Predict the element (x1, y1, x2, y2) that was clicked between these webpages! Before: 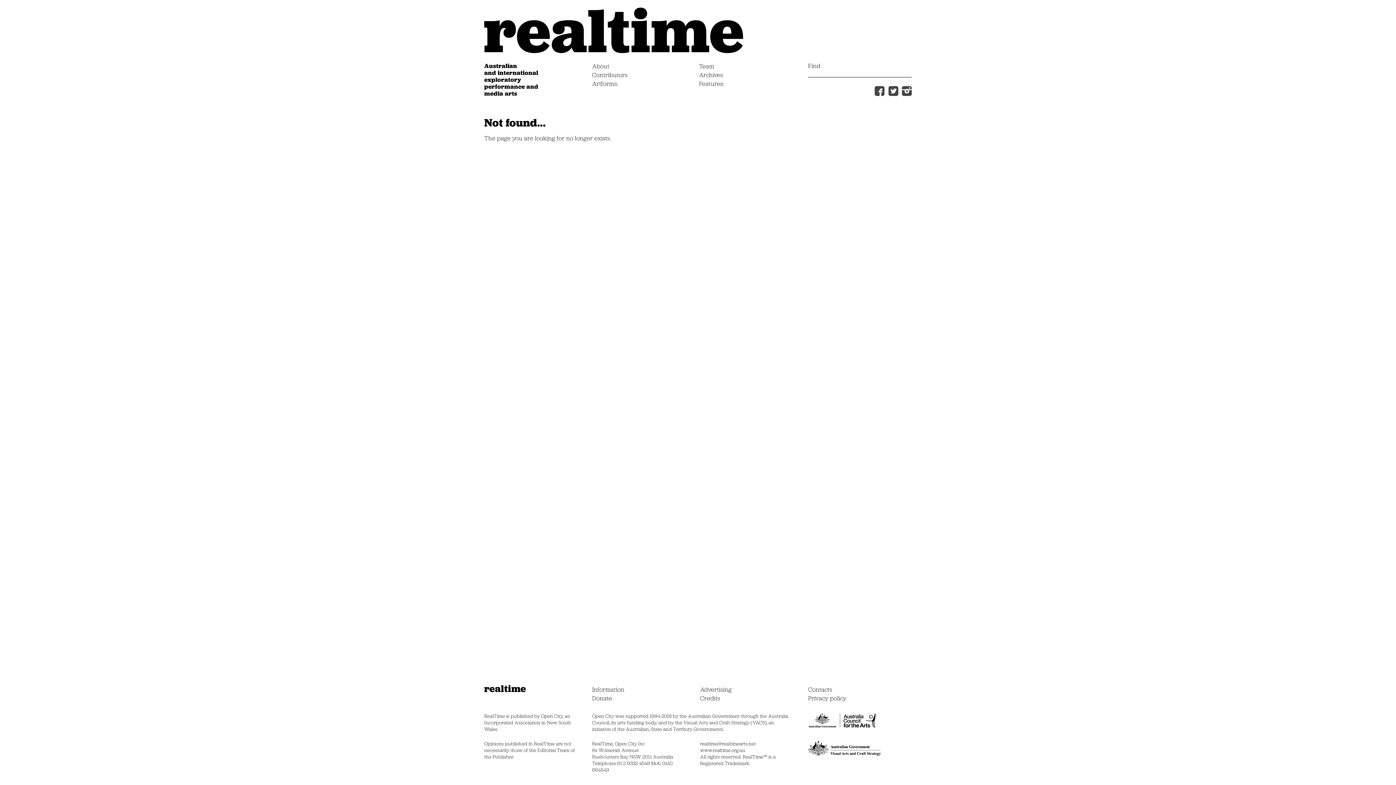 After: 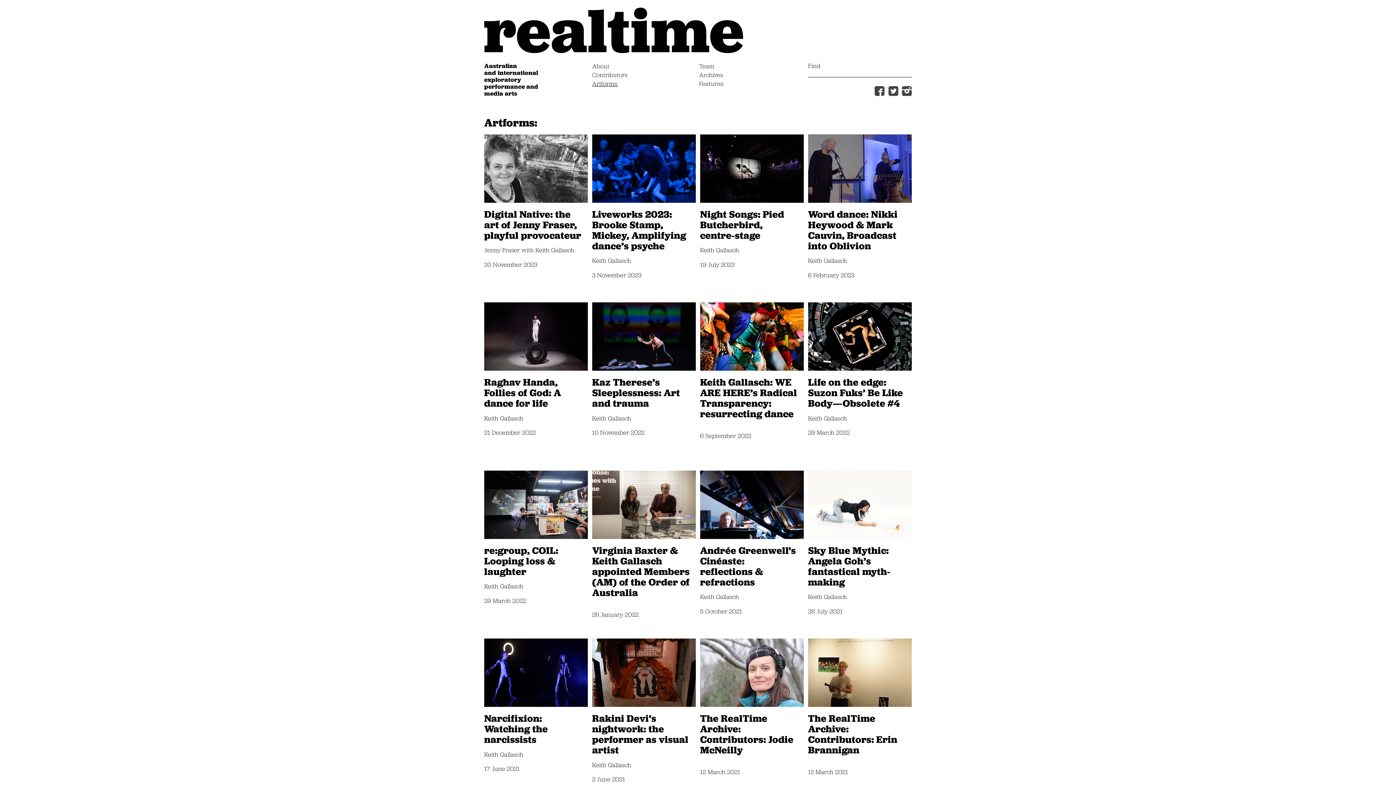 Action: bbox: (592, 80, 618, 88) label: Artforms